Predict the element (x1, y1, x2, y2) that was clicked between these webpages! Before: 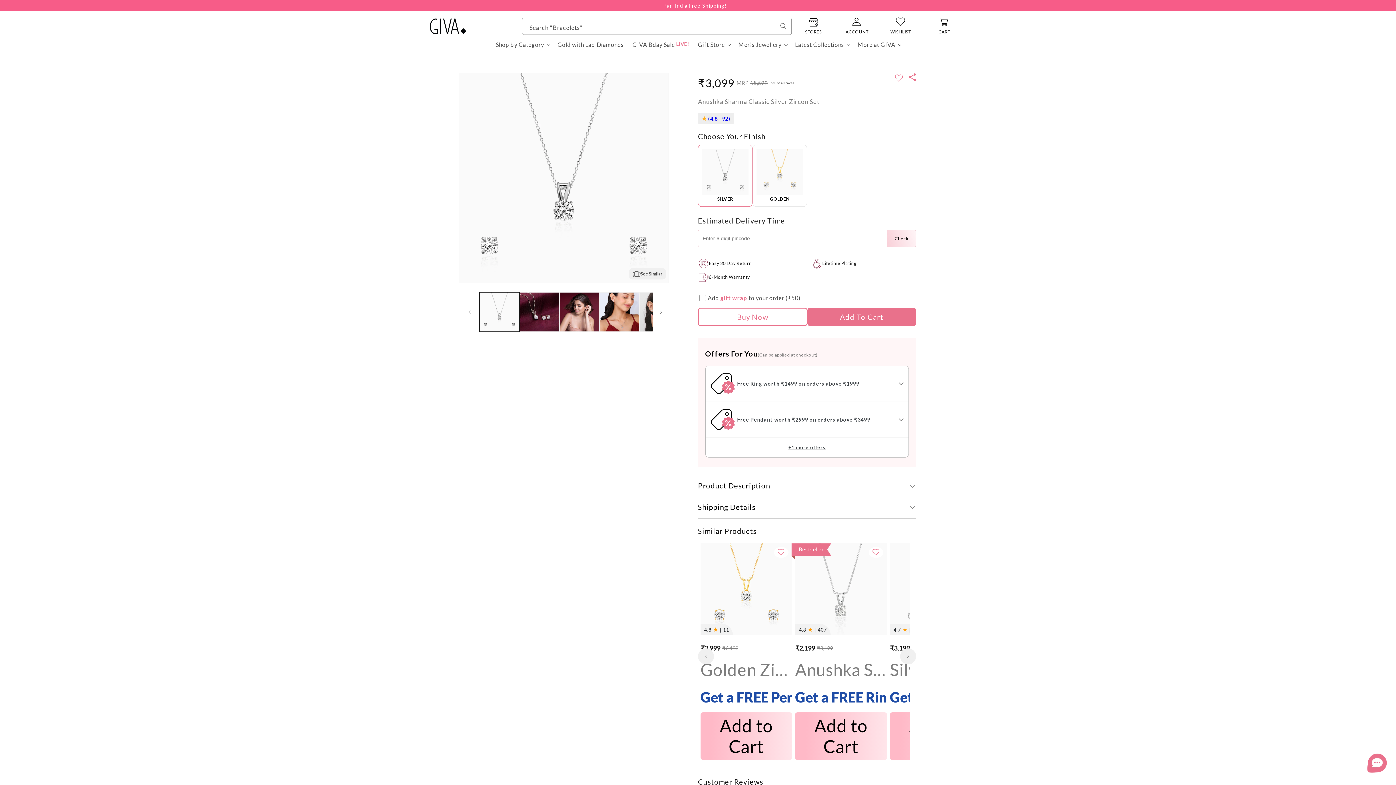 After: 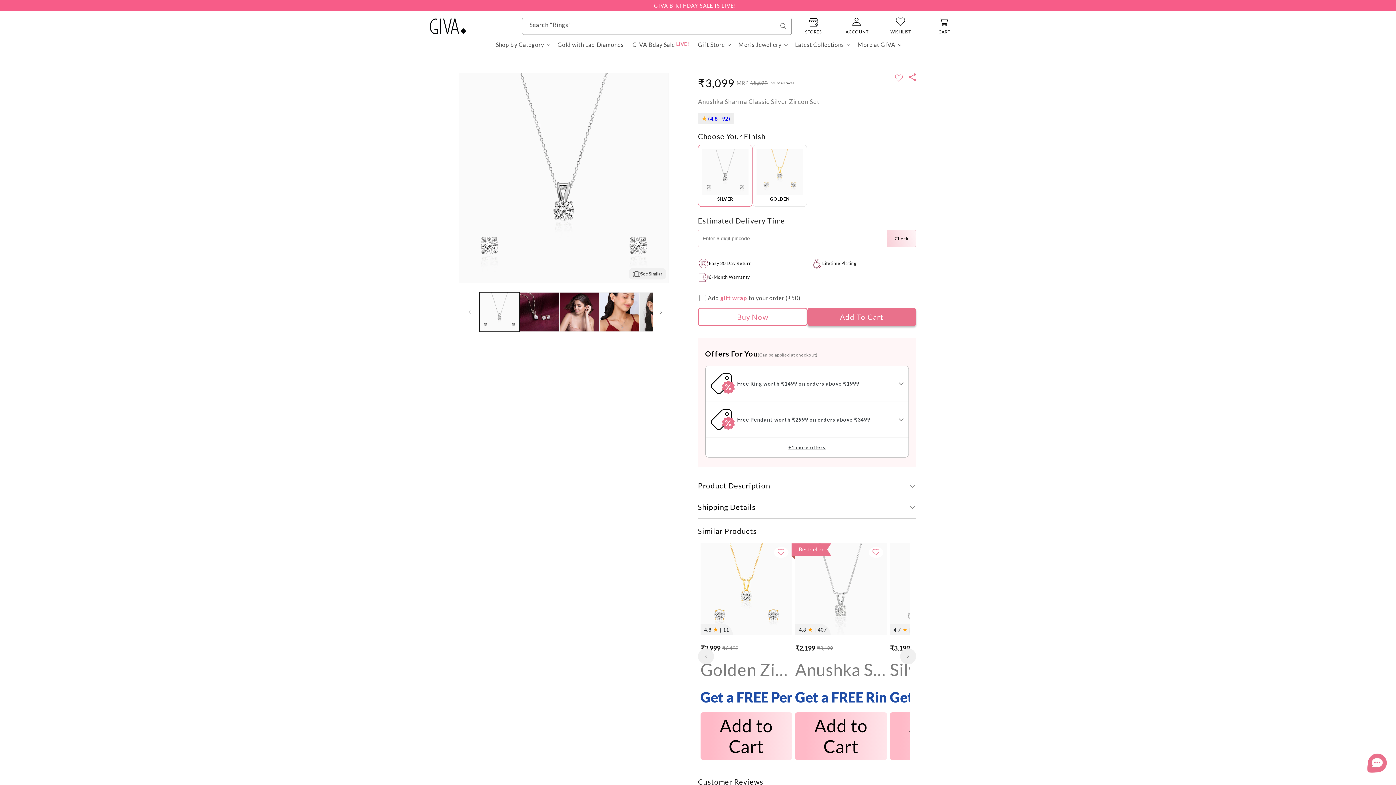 Action: bbox: (807, 307, 916, 326) label: Add To Cart